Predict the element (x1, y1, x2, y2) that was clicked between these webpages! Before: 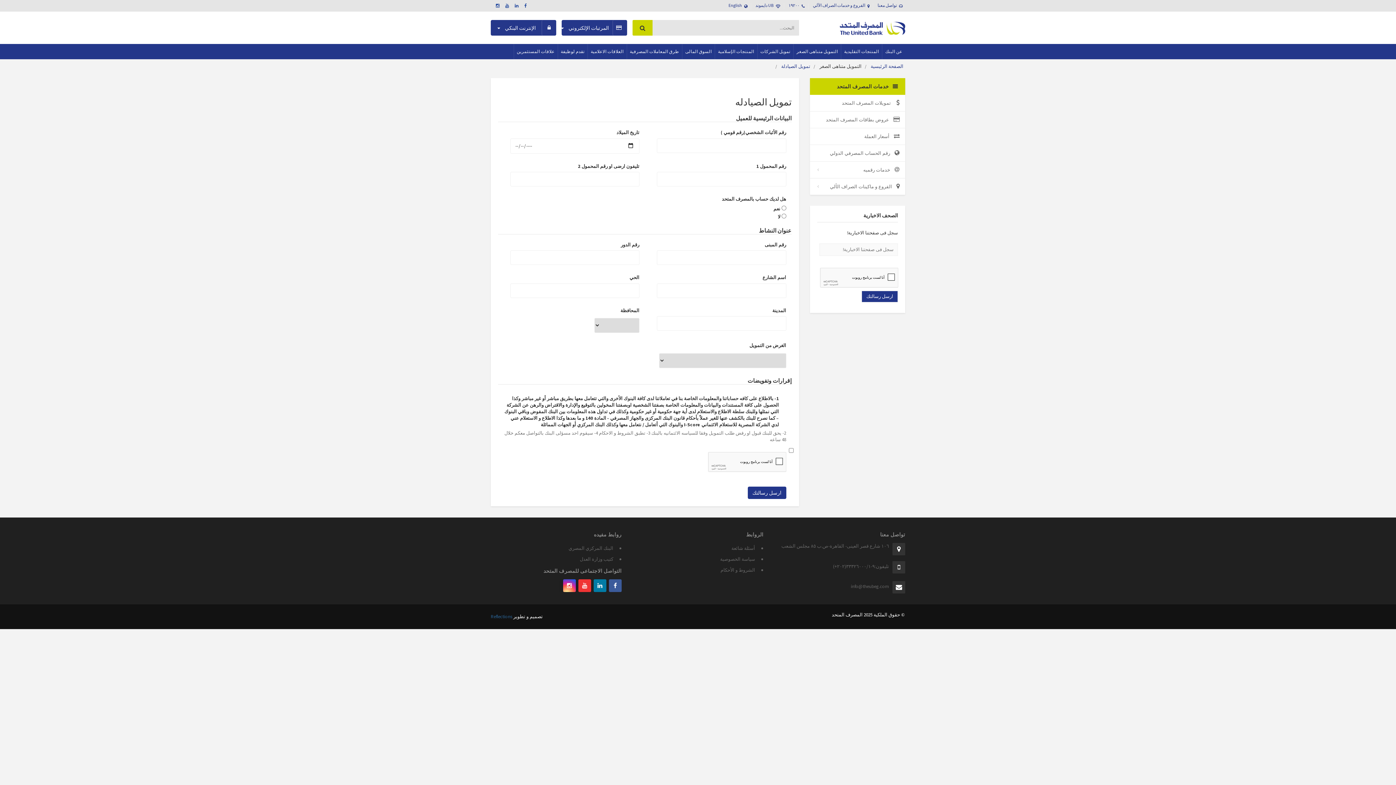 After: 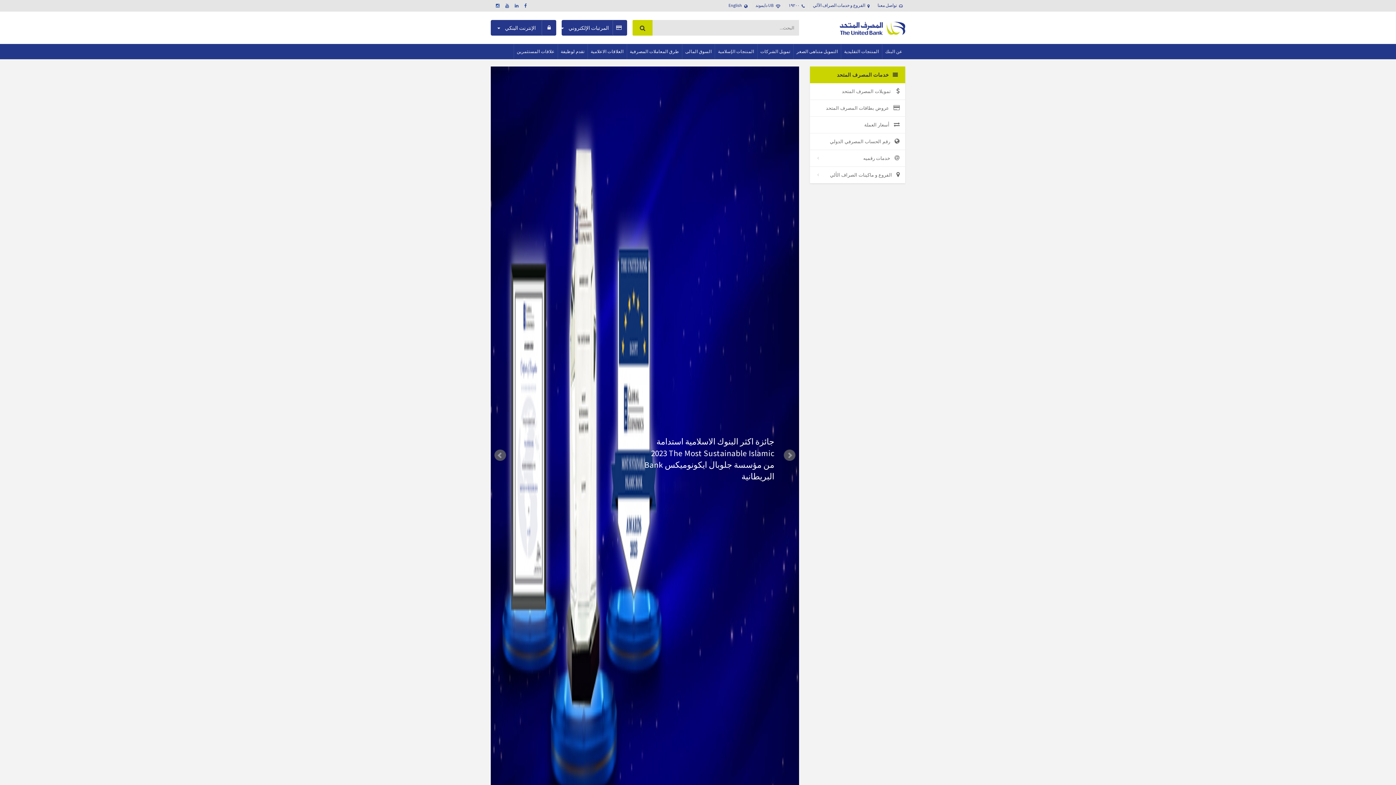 Action: label: الصفحة الرئيسية bbox: (870, 63, 903, 69)